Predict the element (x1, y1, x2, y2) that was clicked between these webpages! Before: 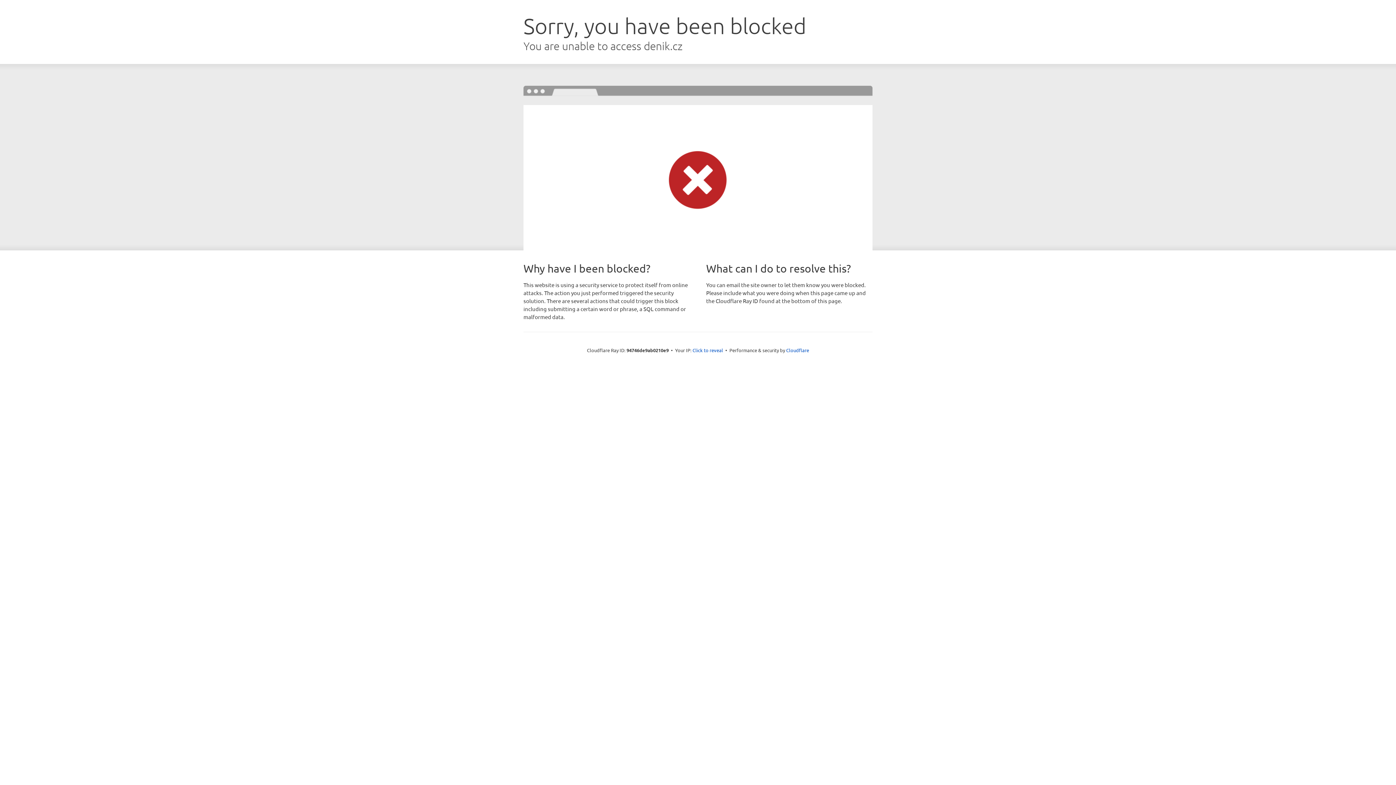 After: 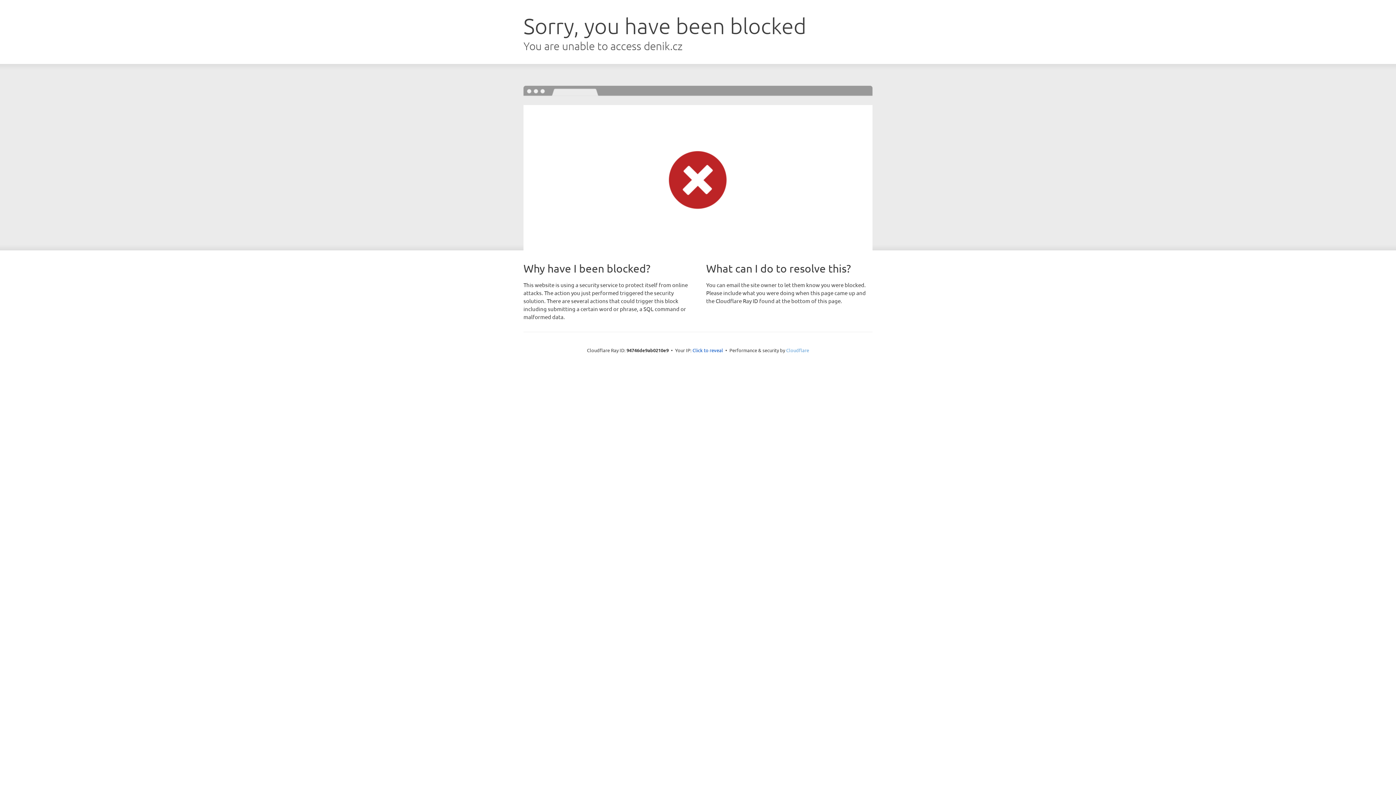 Action: bbox: (786, 347, 809, 353) label: Cloudflare